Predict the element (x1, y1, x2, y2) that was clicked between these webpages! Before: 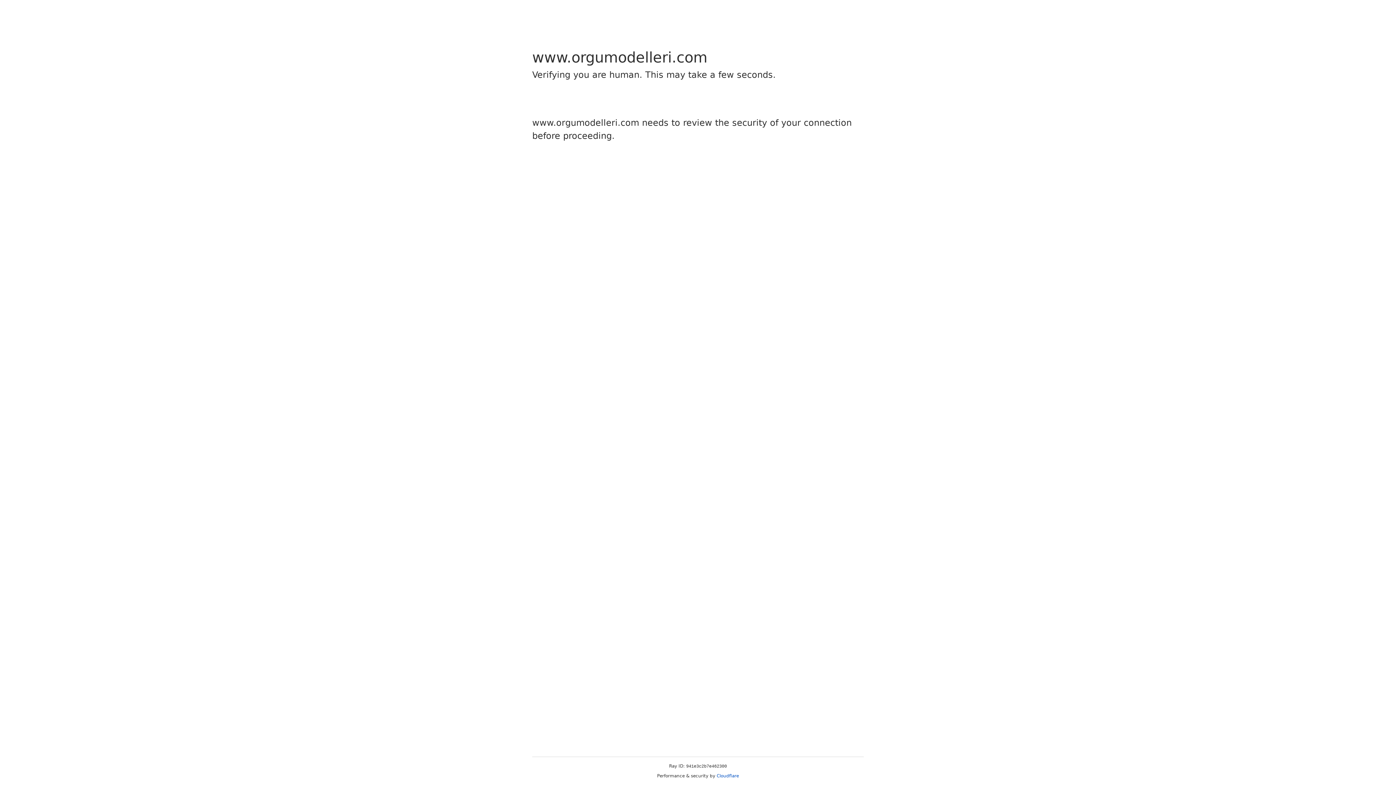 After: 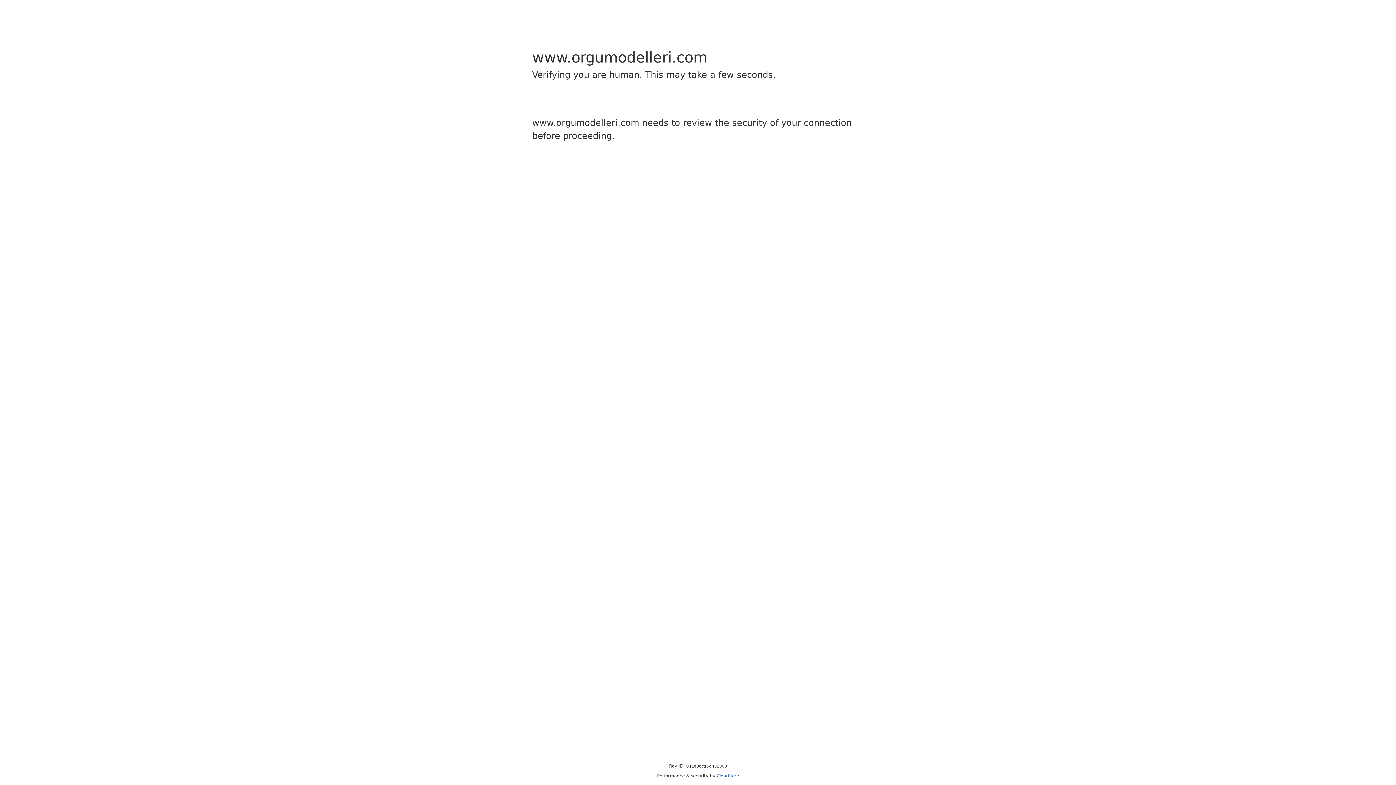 Action: label: Cloudflare bbox: (716, 773, 739, 778)